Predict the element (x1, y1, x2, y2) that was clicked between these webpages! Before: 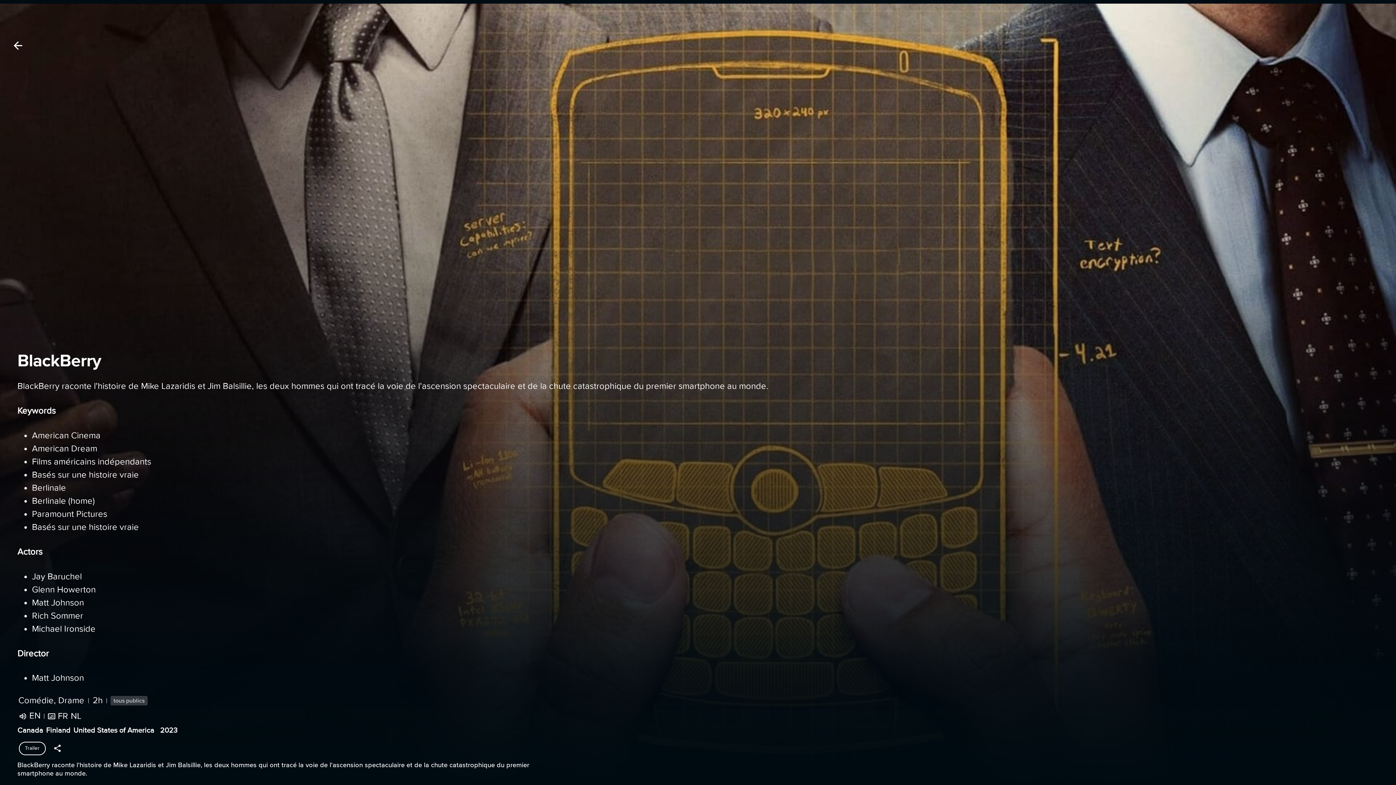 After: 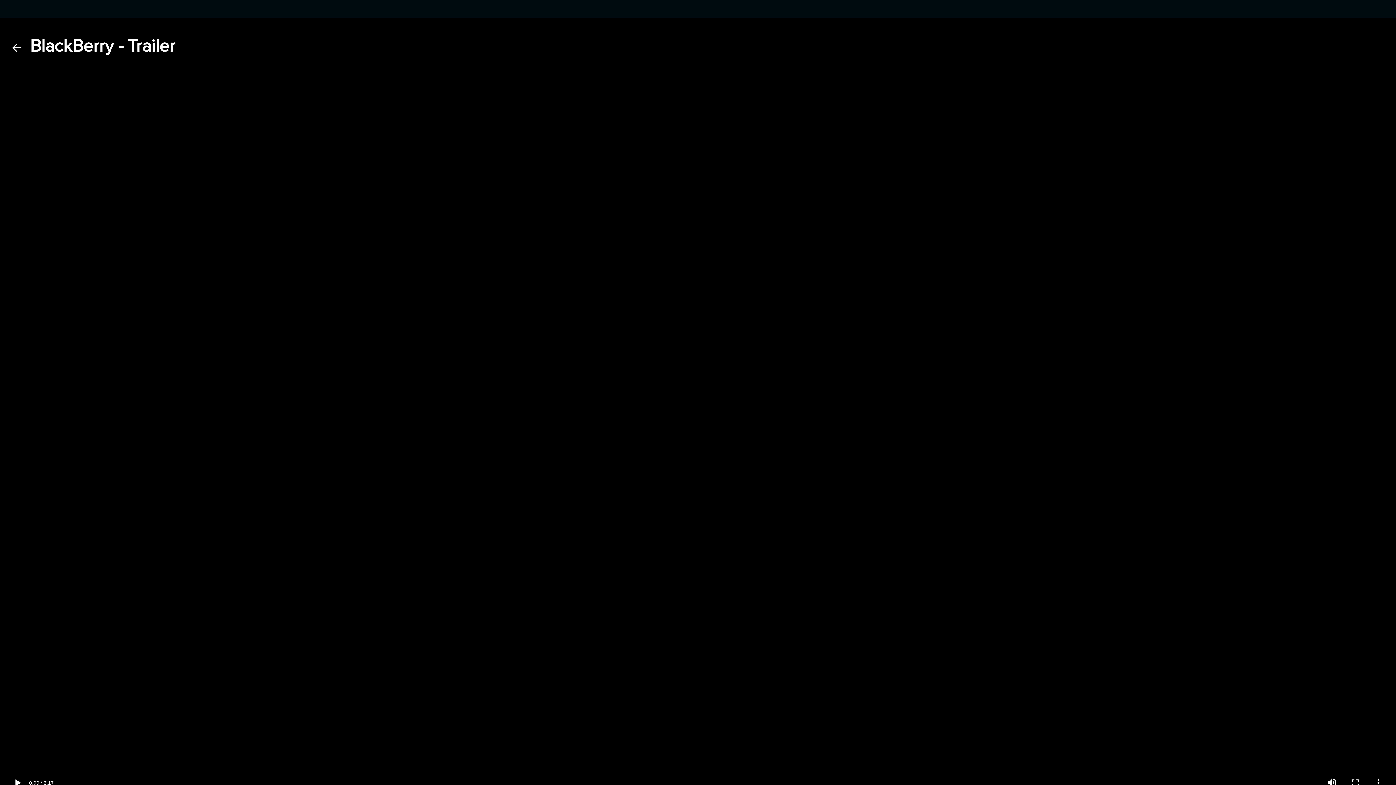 Action: bbox: (18, 742, 45, 755) label: Trailer